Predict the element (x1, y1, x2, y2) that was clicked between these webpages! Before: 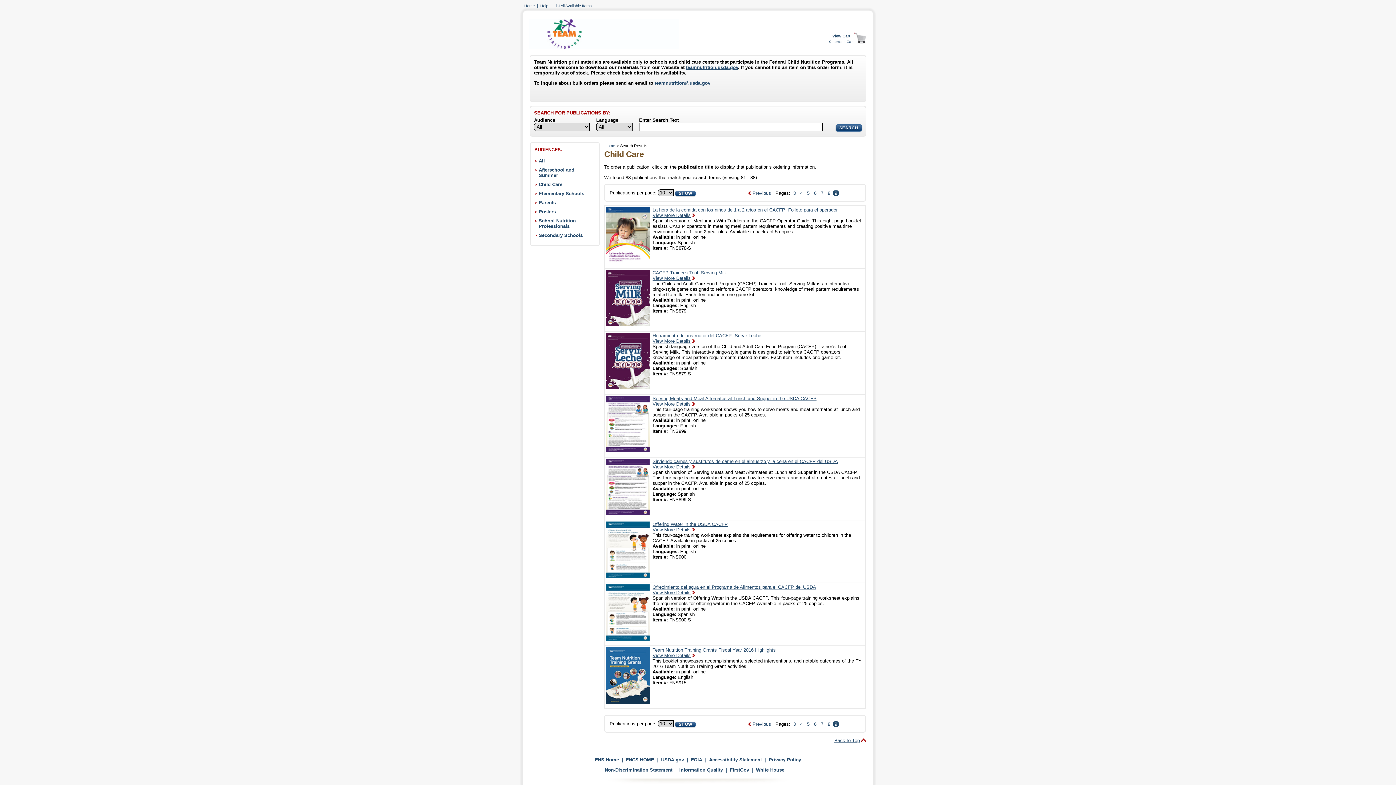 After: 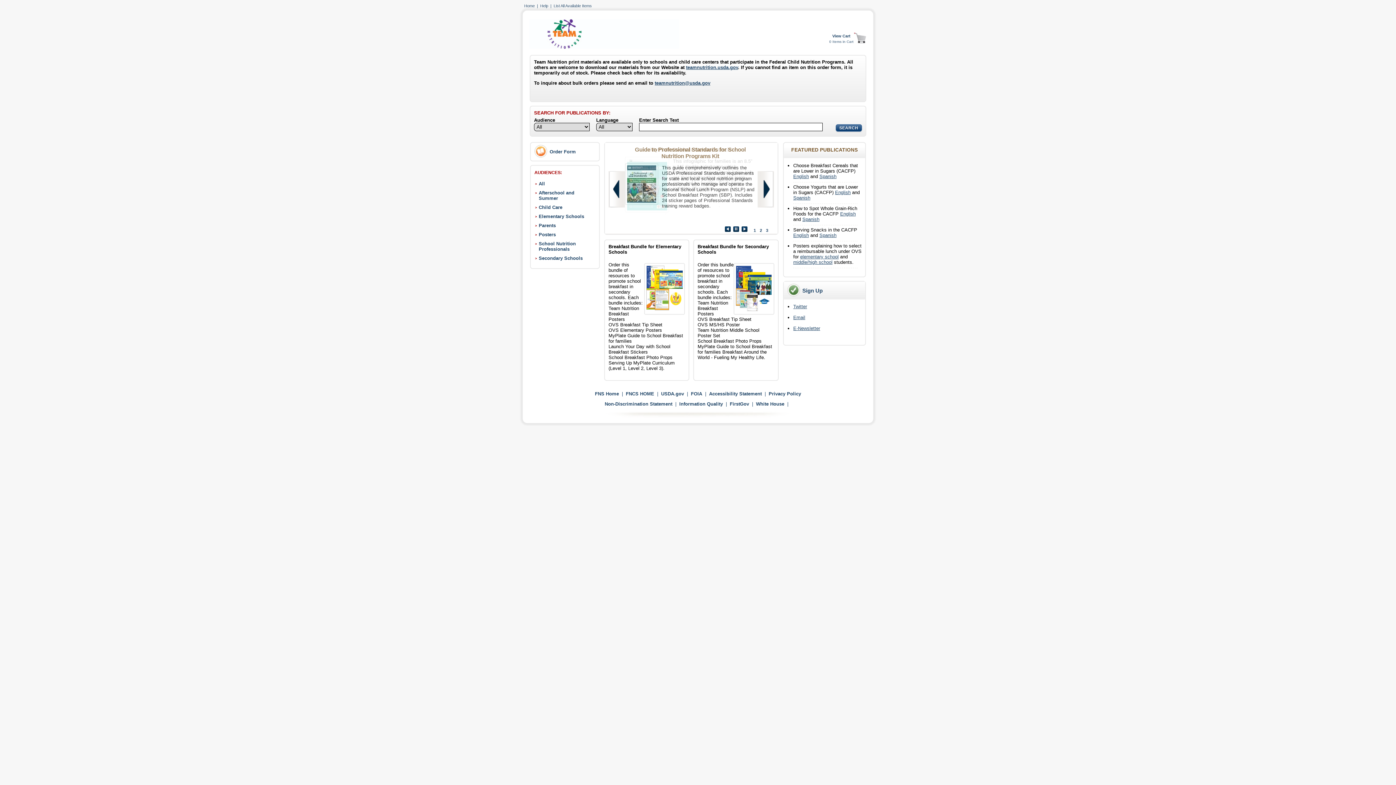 Action: label: Home bbox: (524, 3, 534, 8)